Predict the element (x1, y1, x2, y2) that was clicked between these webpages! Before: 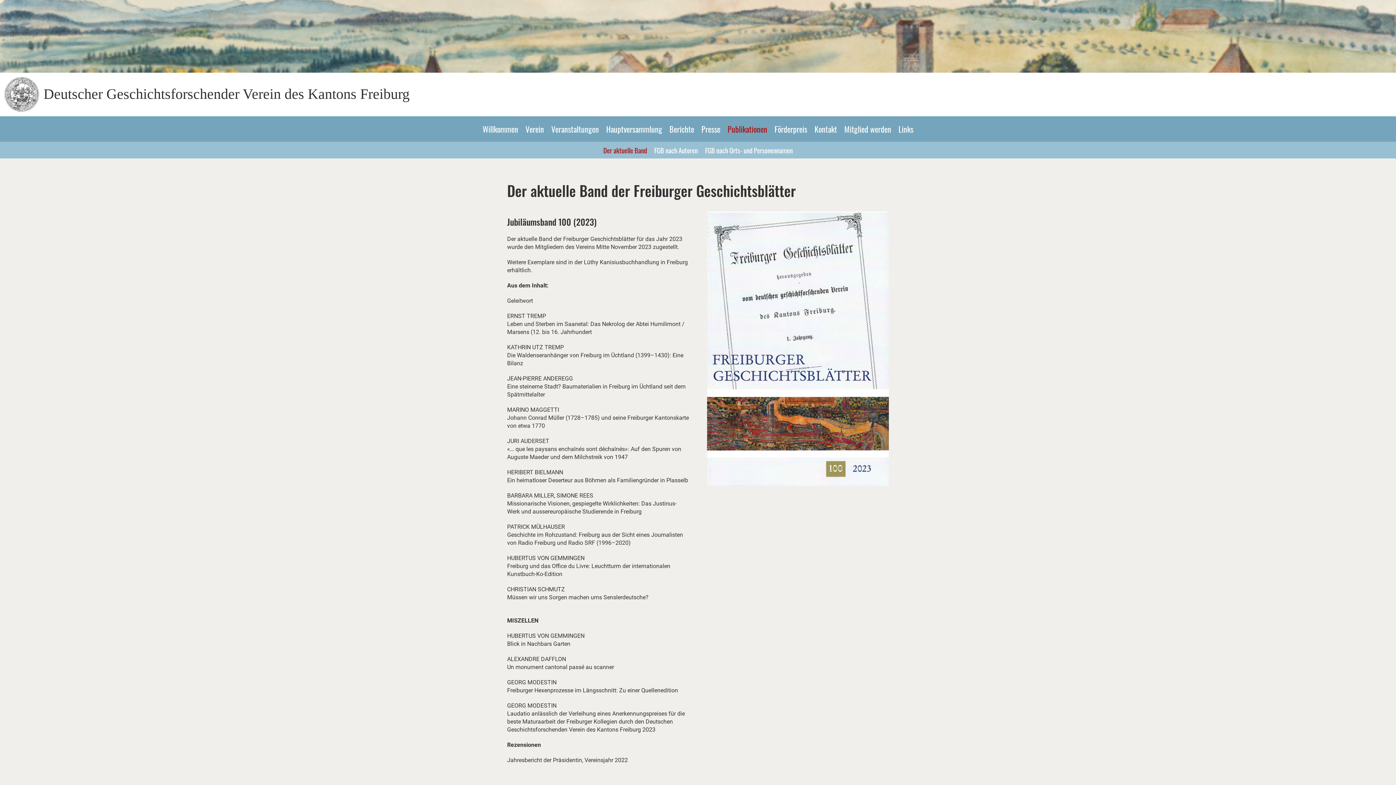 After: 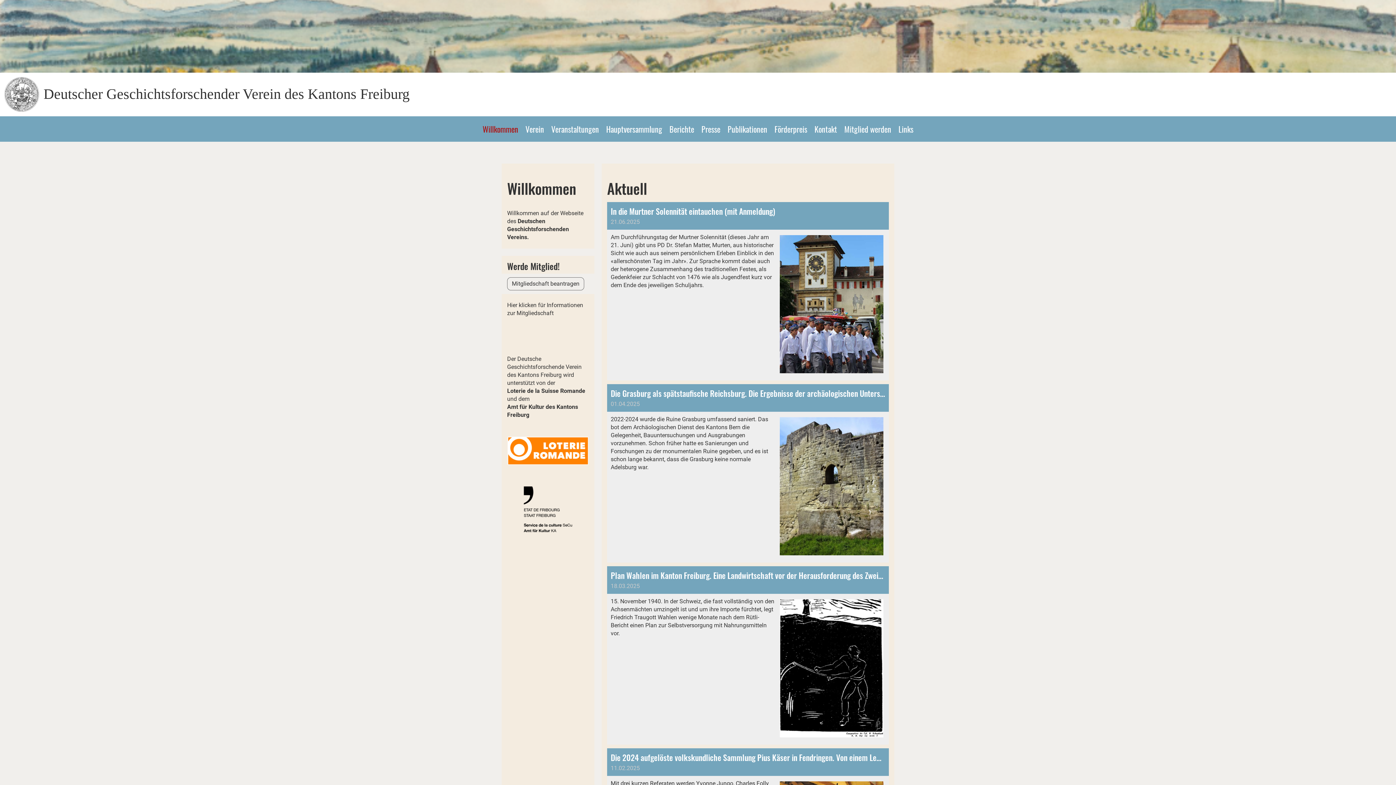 Action: bbox: (479, 116, 522, 141) label: Willkommen